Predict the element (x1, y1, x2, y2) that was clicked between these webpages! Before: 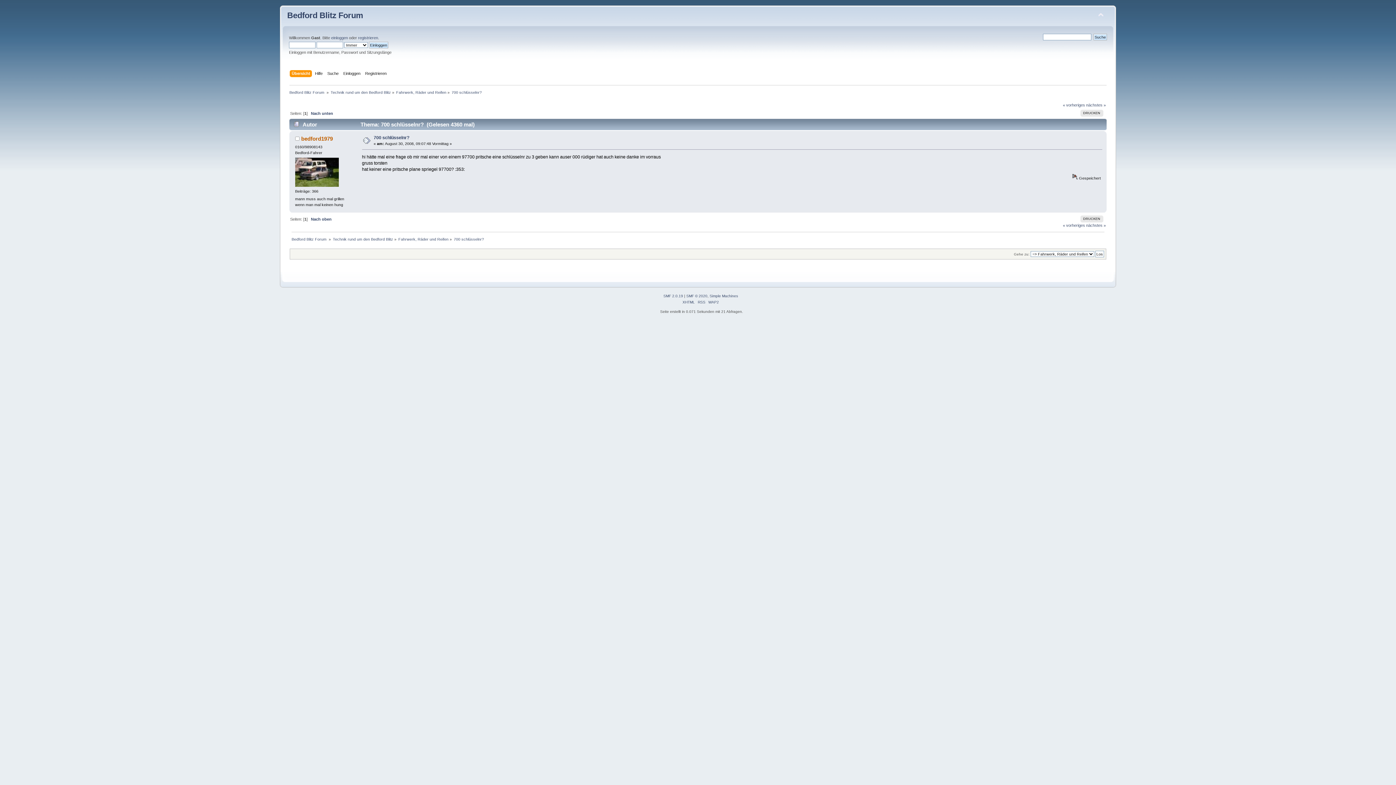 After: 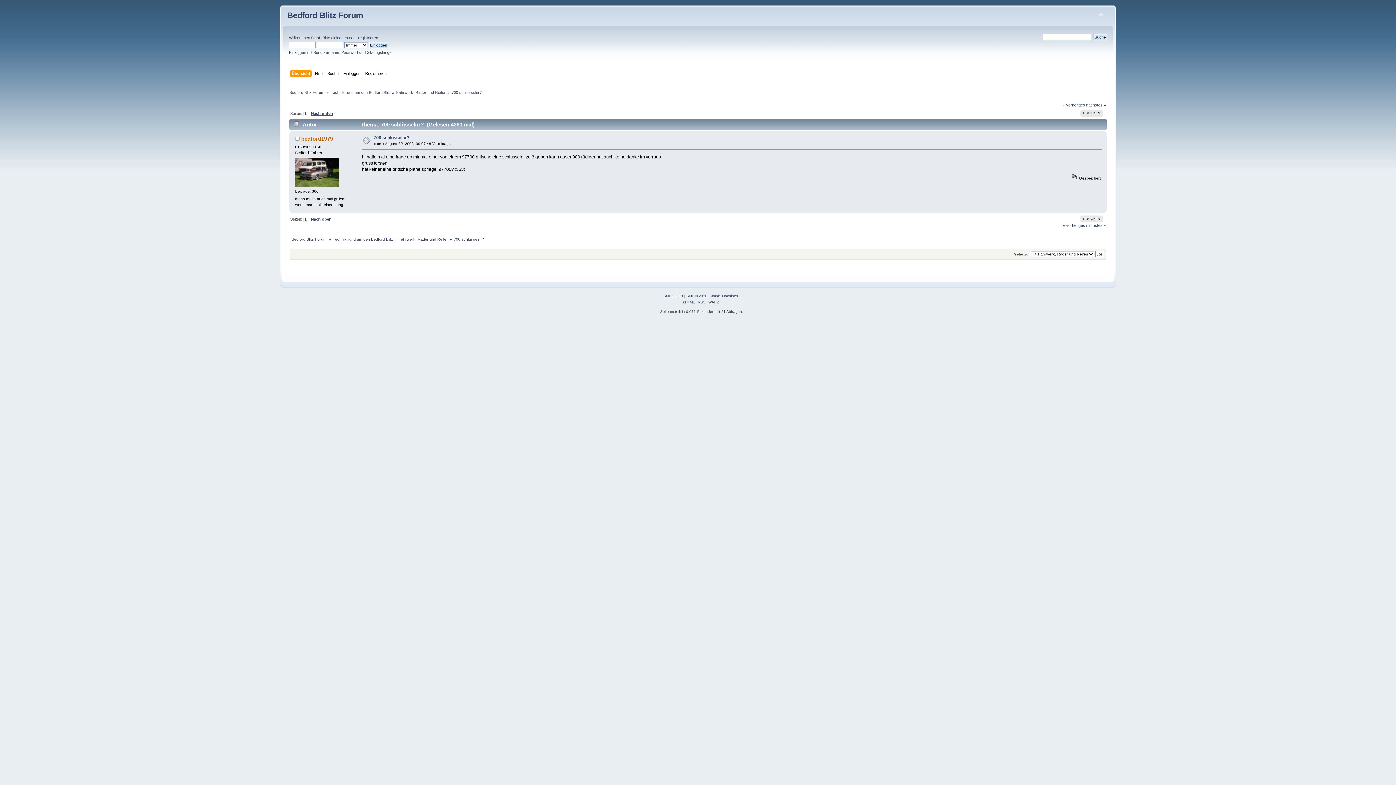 Action: bbox: (310, 111, 333, 115) label: Nach unten